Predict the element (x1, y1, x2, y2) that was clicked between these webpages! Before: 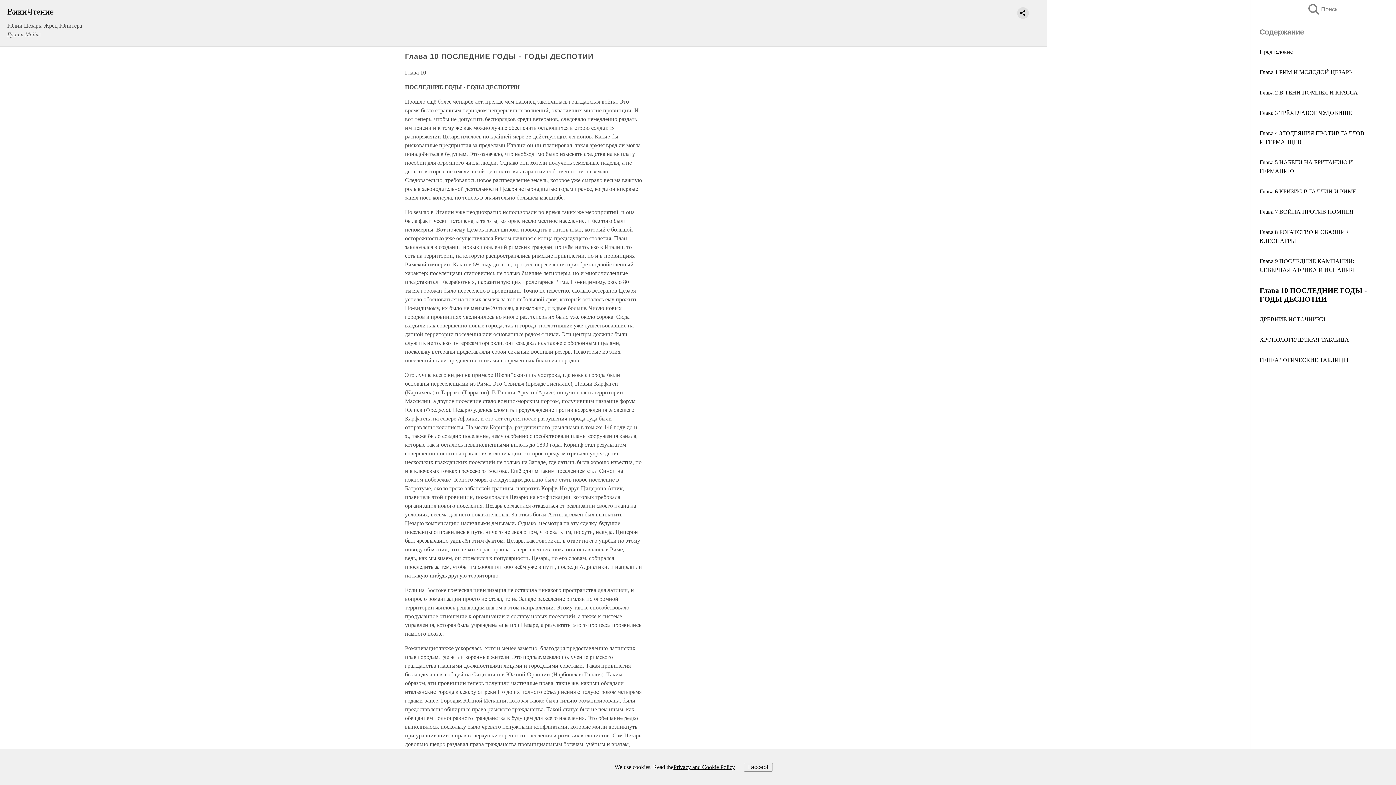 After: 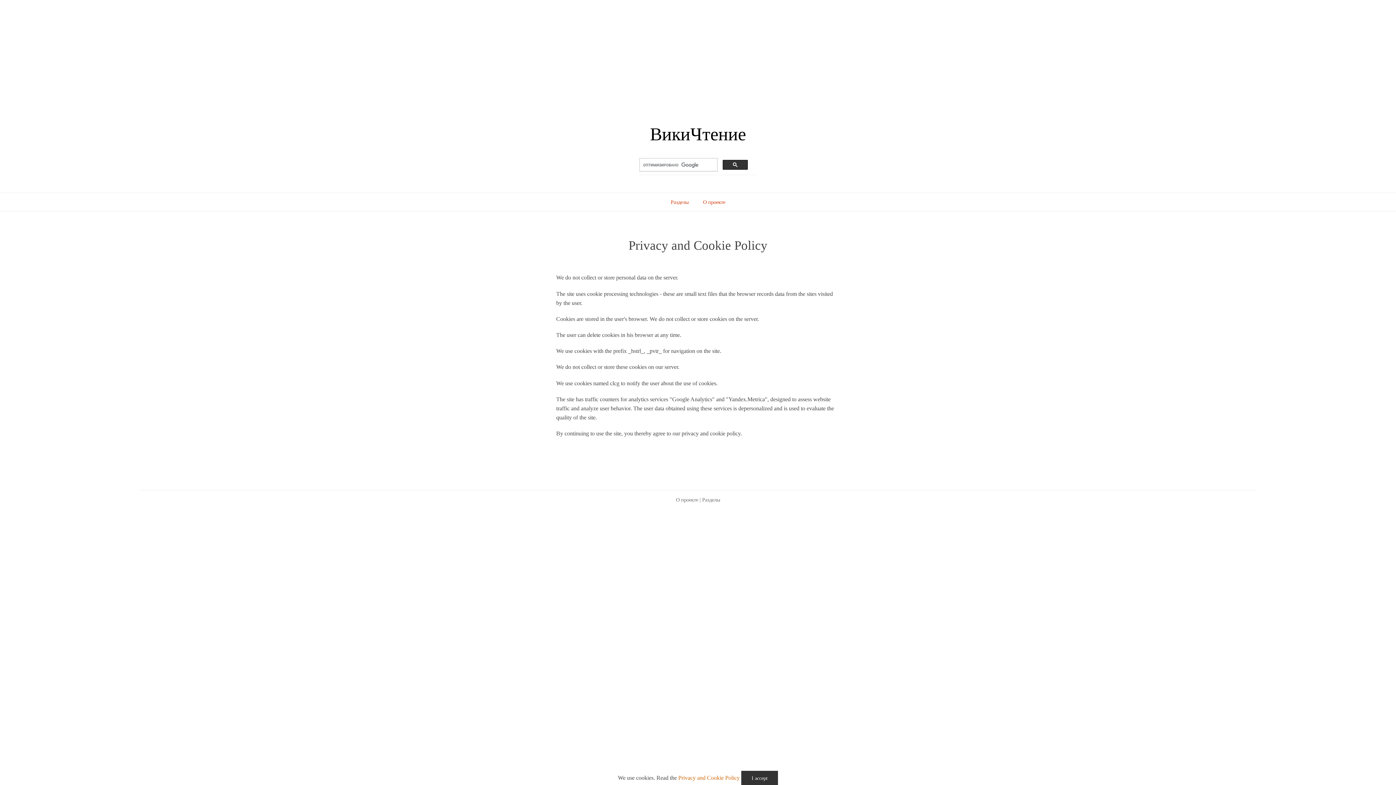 Action: bbox: (673, 763, 735, 771) label: Privacy and Cookie Policy